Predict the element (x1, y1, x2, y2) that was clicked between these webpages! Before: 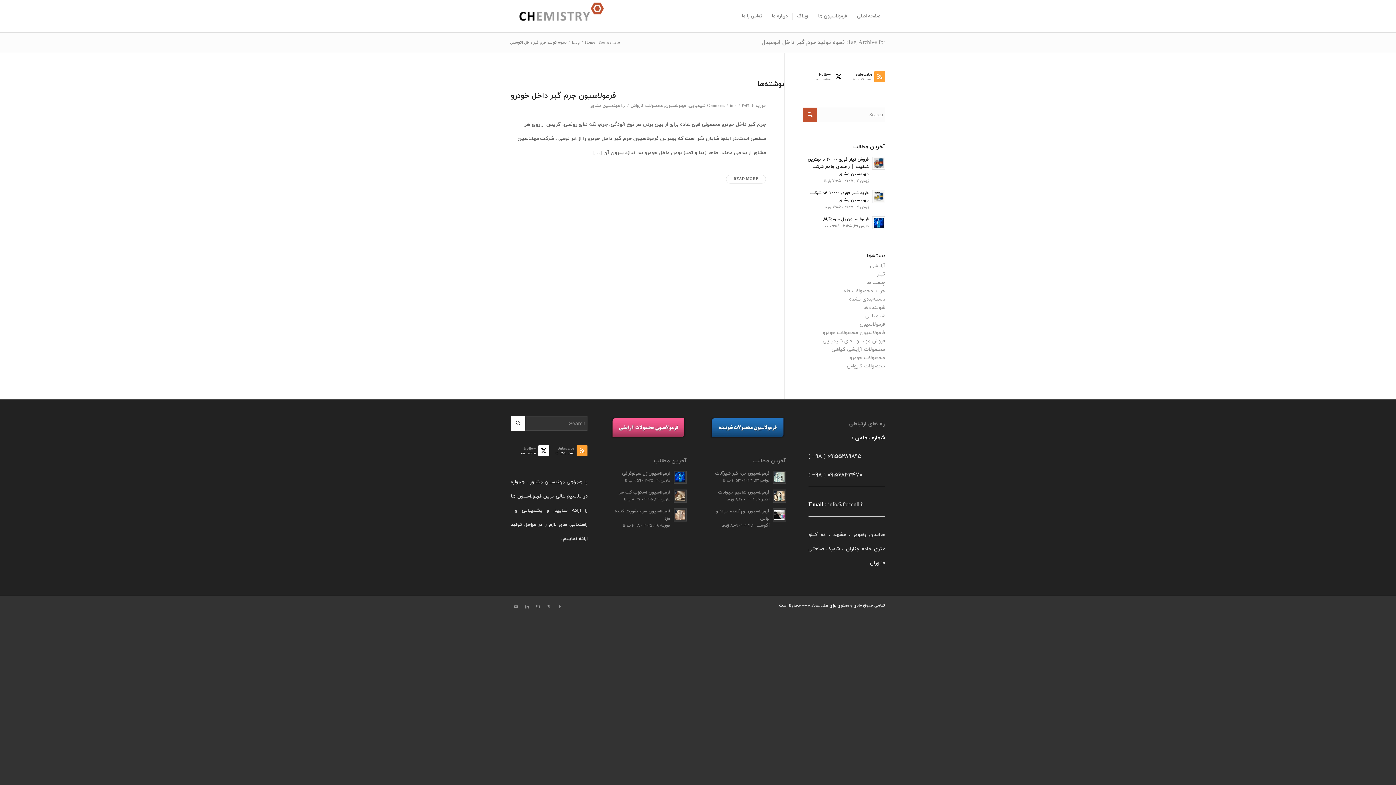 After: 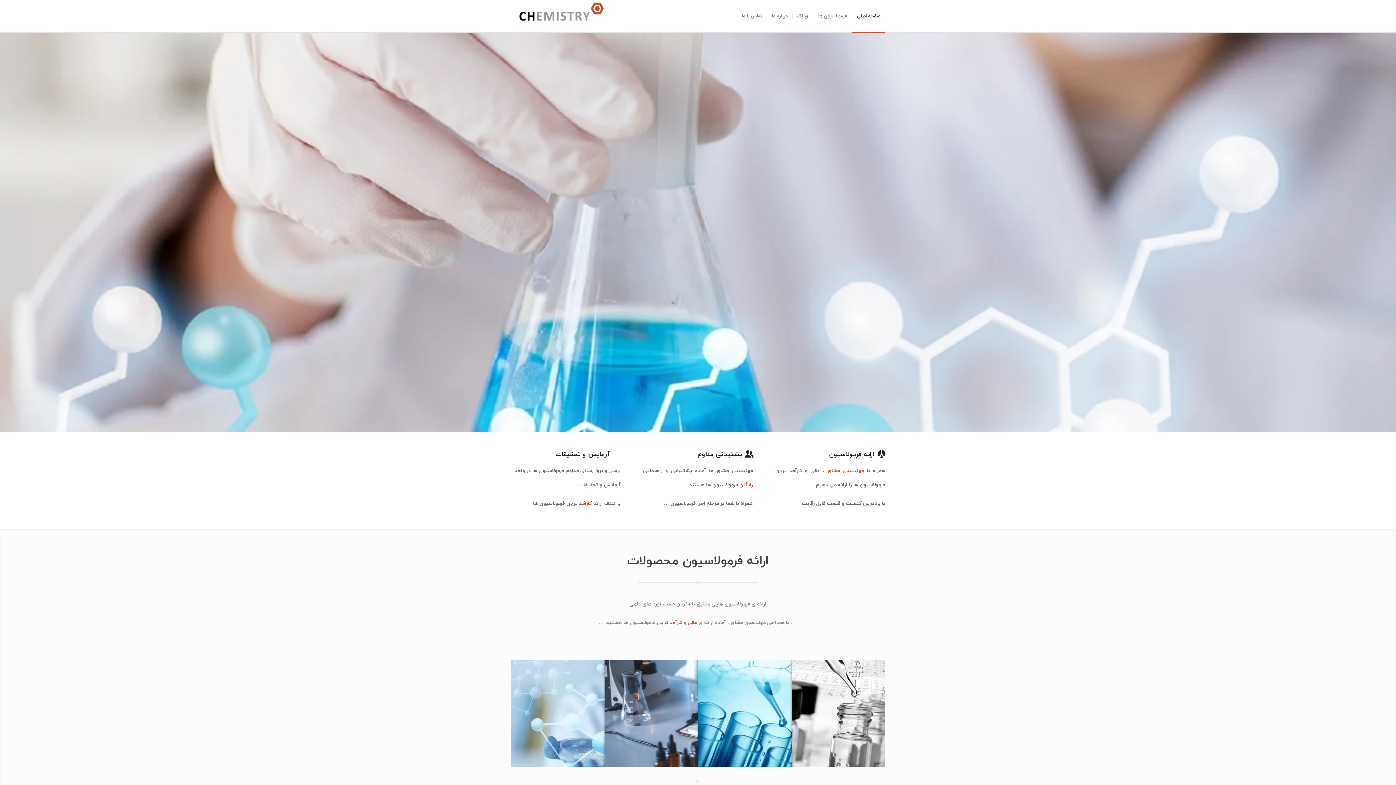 Action: label: صفحه اصلی bbox: (852, 0, 885, 32)